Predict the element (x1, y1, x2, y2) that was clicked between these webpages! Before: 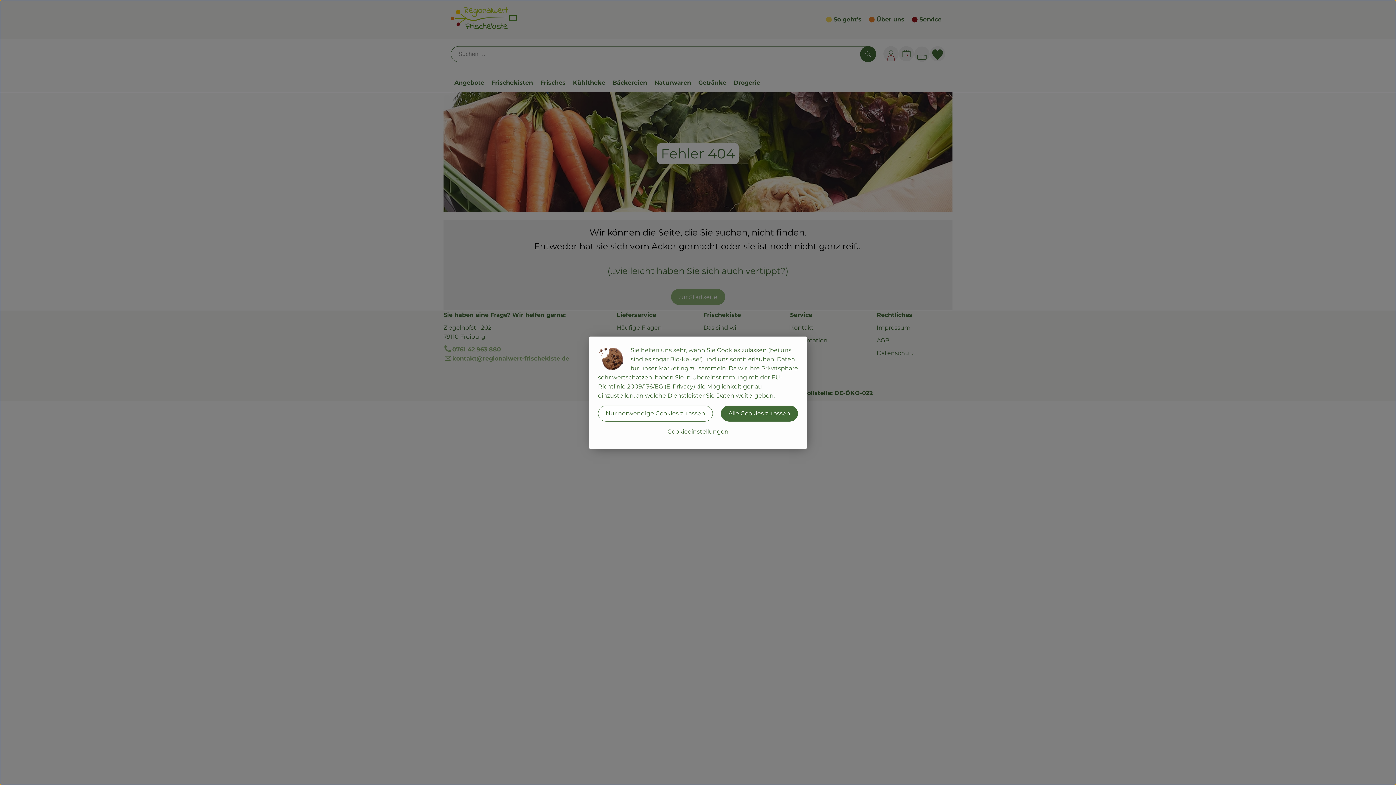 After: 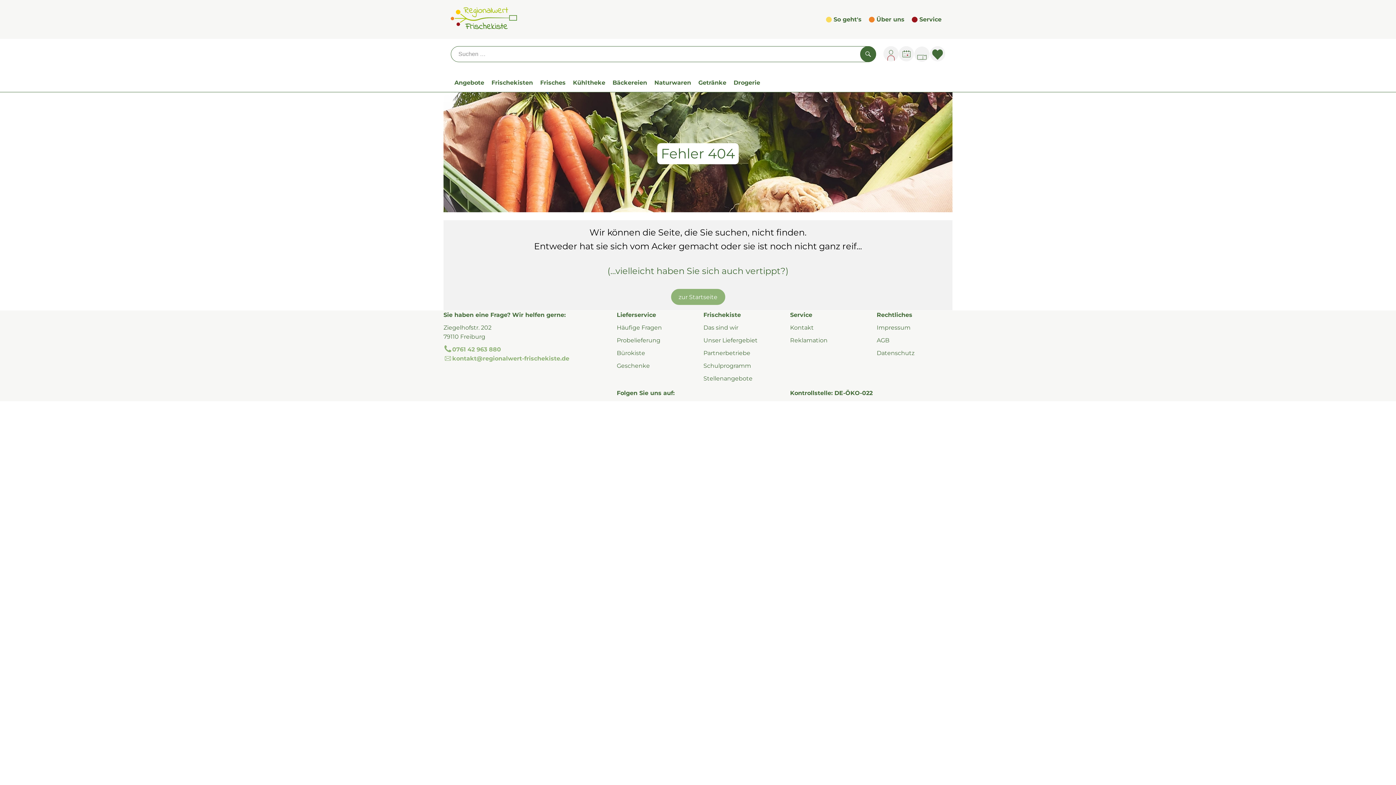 Action: label: Alle Cookies zulassen bbox: (721, 405, 798, 421)